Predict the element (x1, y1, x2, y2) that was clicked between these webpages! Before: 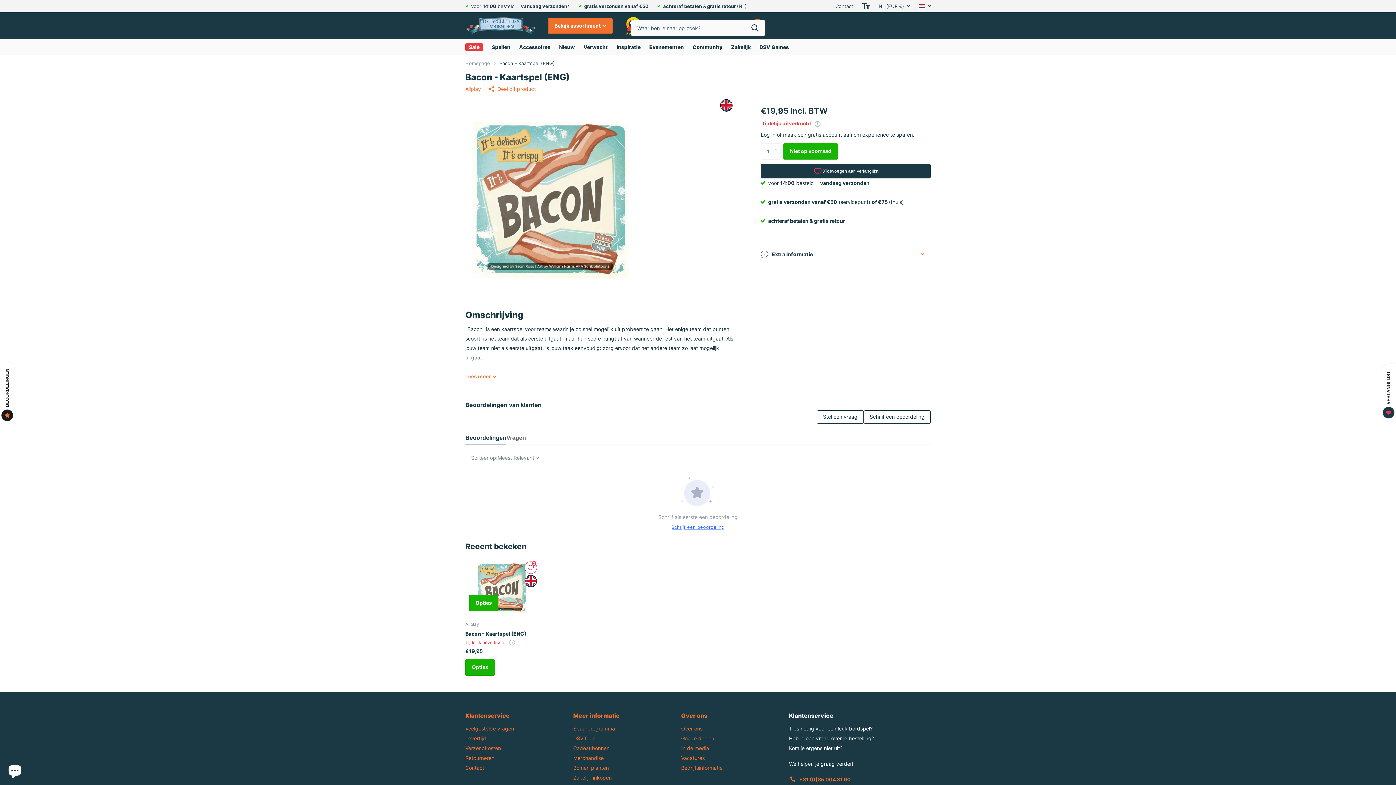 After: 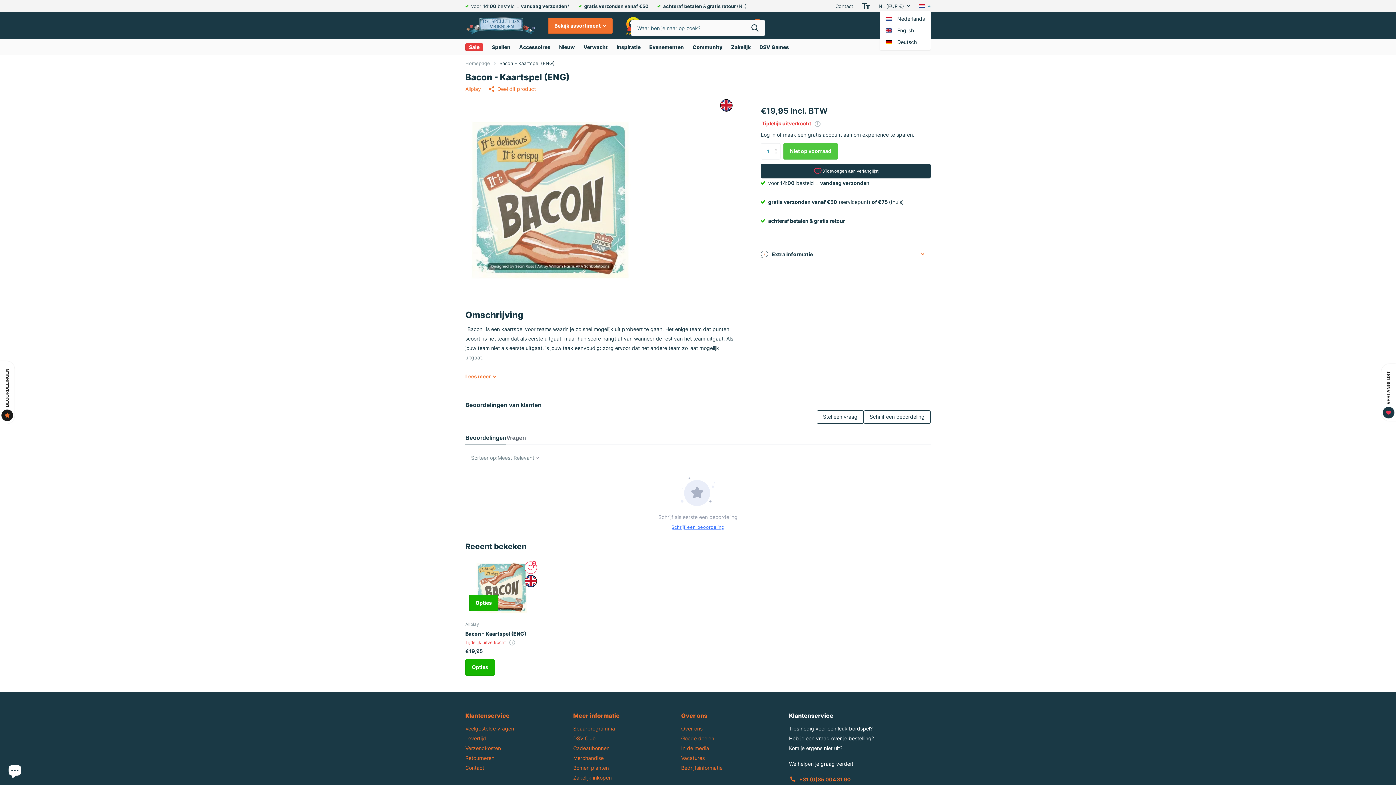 Action: bbox: (918, 1, 930, 10)